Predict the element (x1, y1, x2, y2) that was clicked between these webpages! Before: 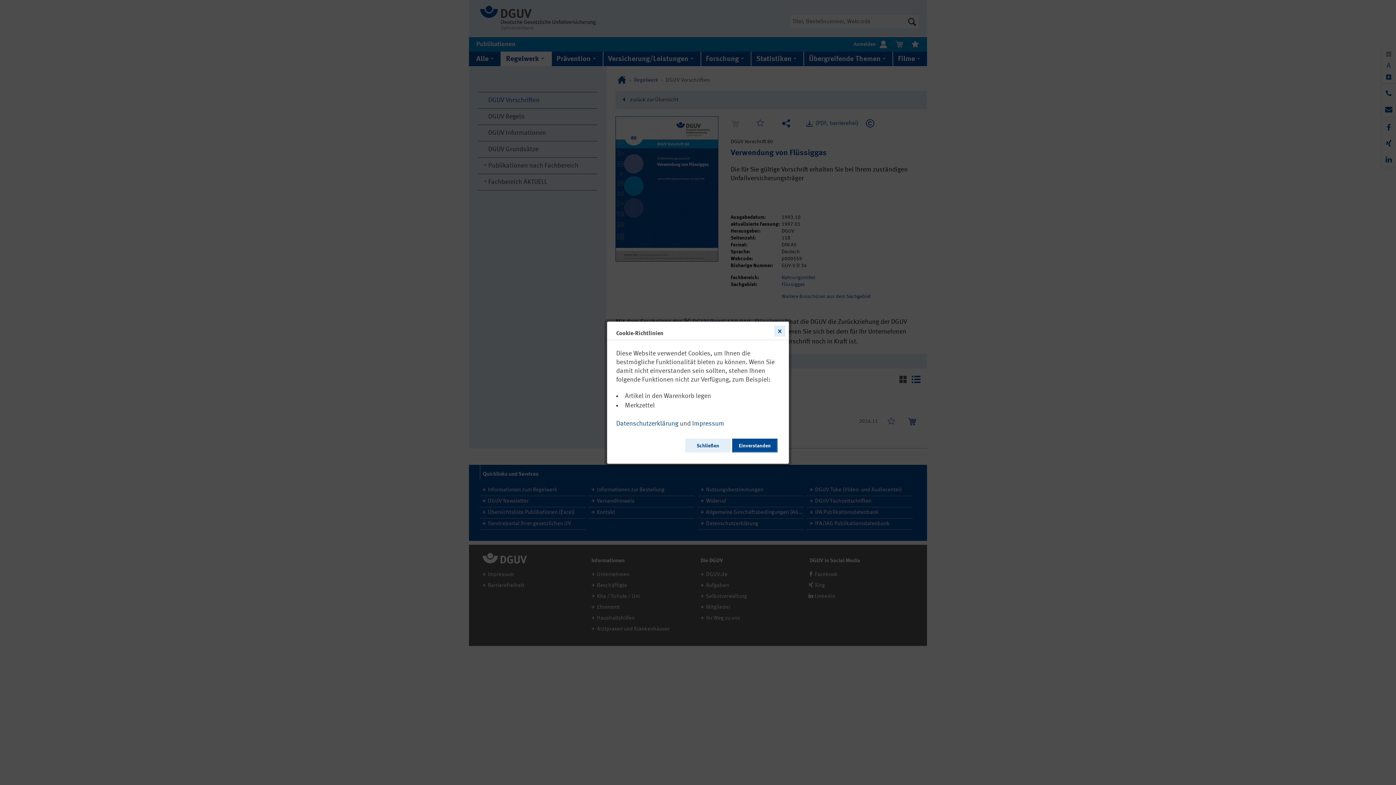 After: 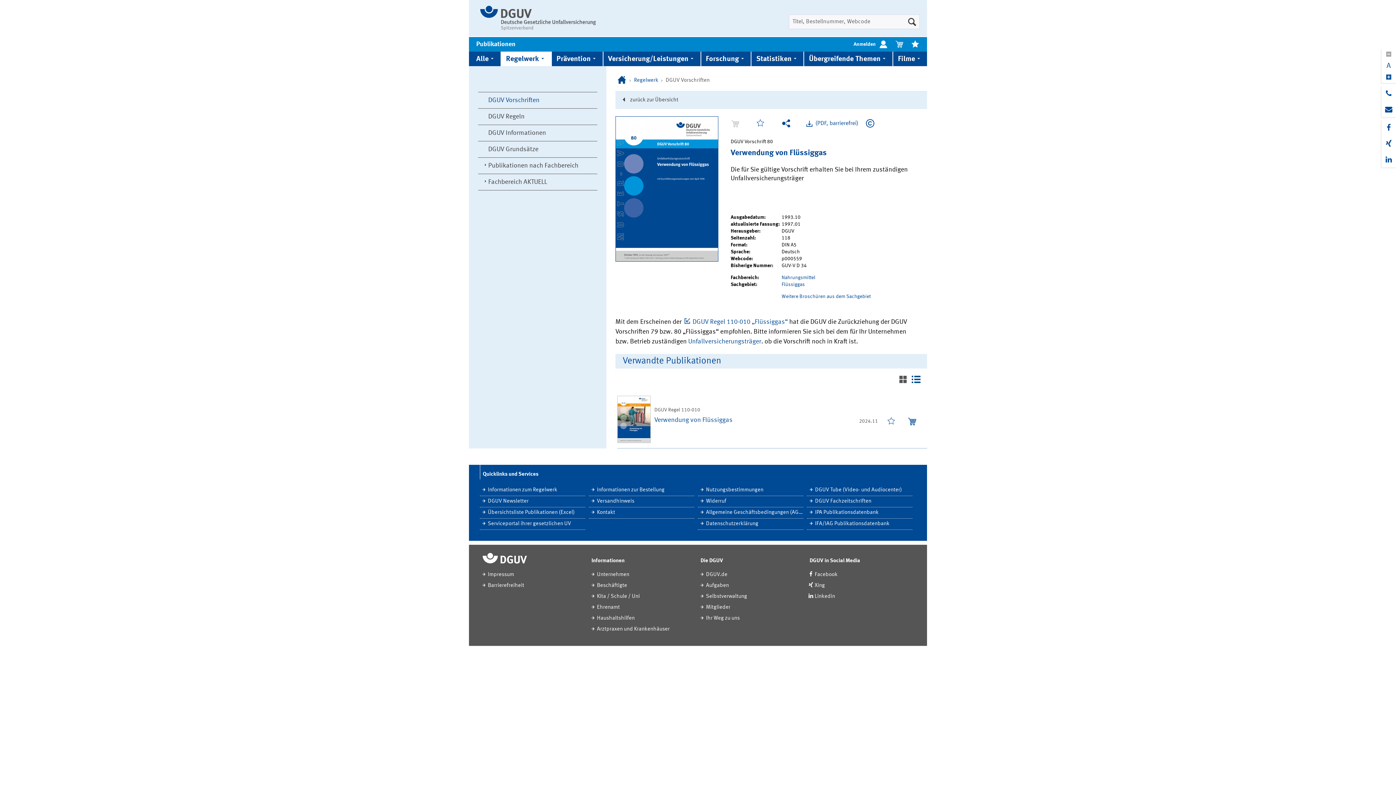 Action: bbox: (732, 438, 777, 452) label: Einverstanden